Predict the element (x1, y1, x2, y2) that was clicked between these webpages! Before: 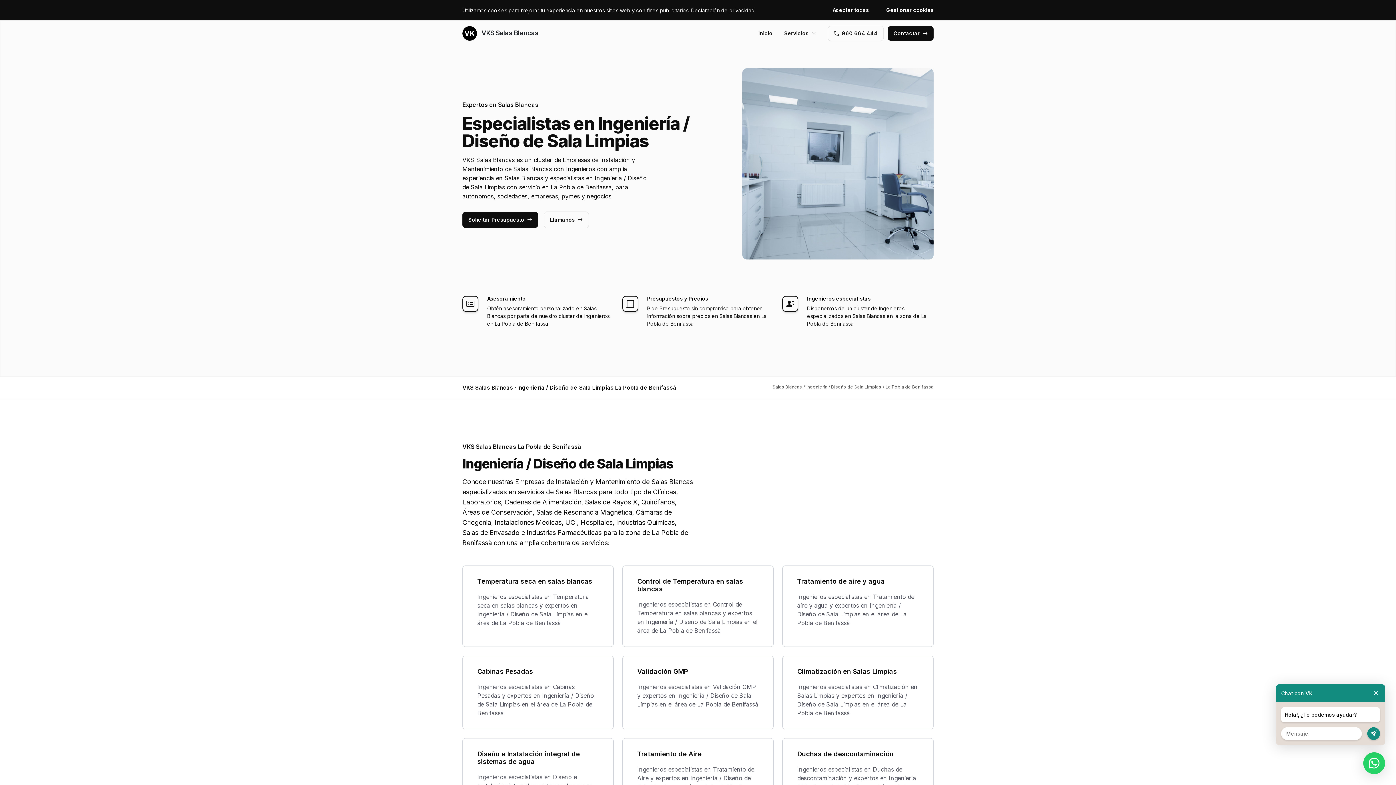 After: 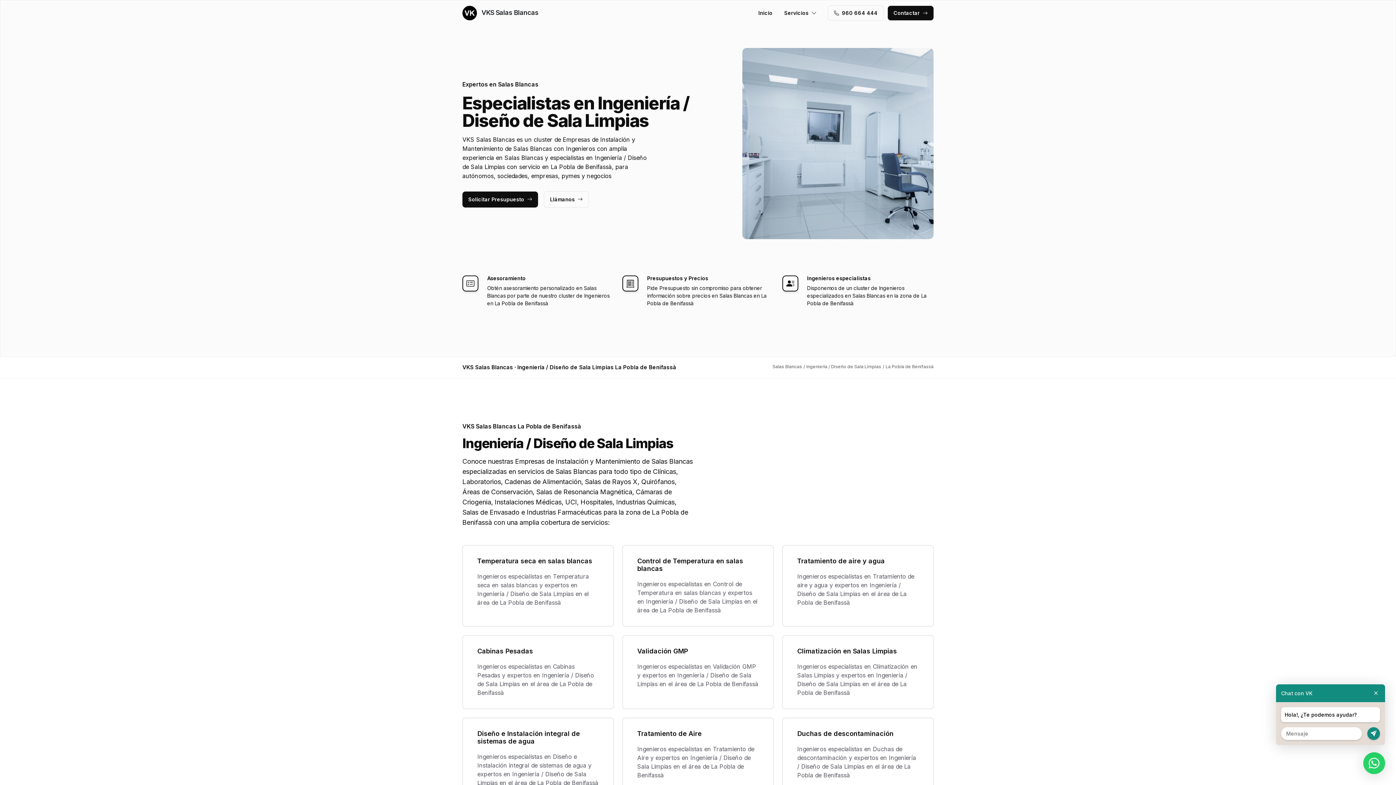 Action: bbox: (832, 2, 874, 17) label: Aceptar todas